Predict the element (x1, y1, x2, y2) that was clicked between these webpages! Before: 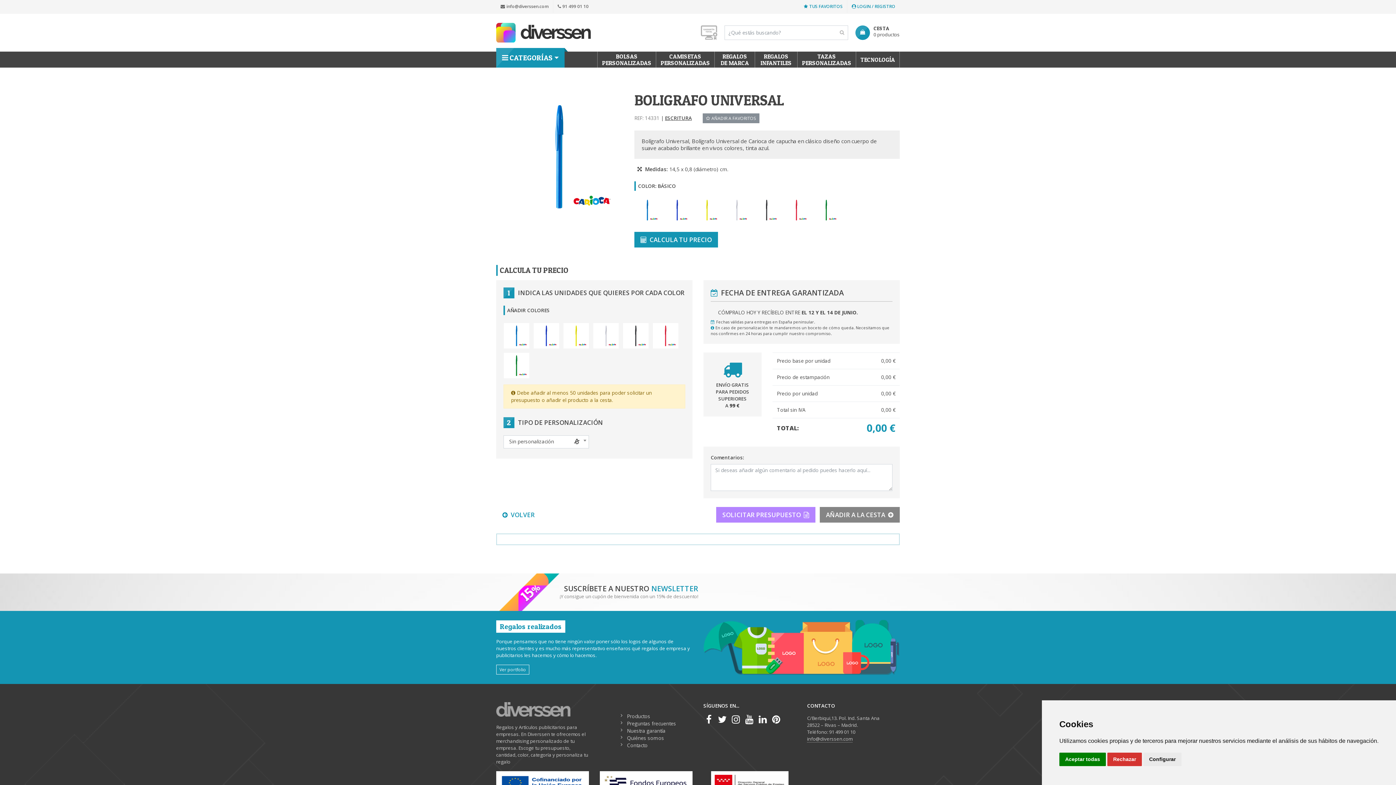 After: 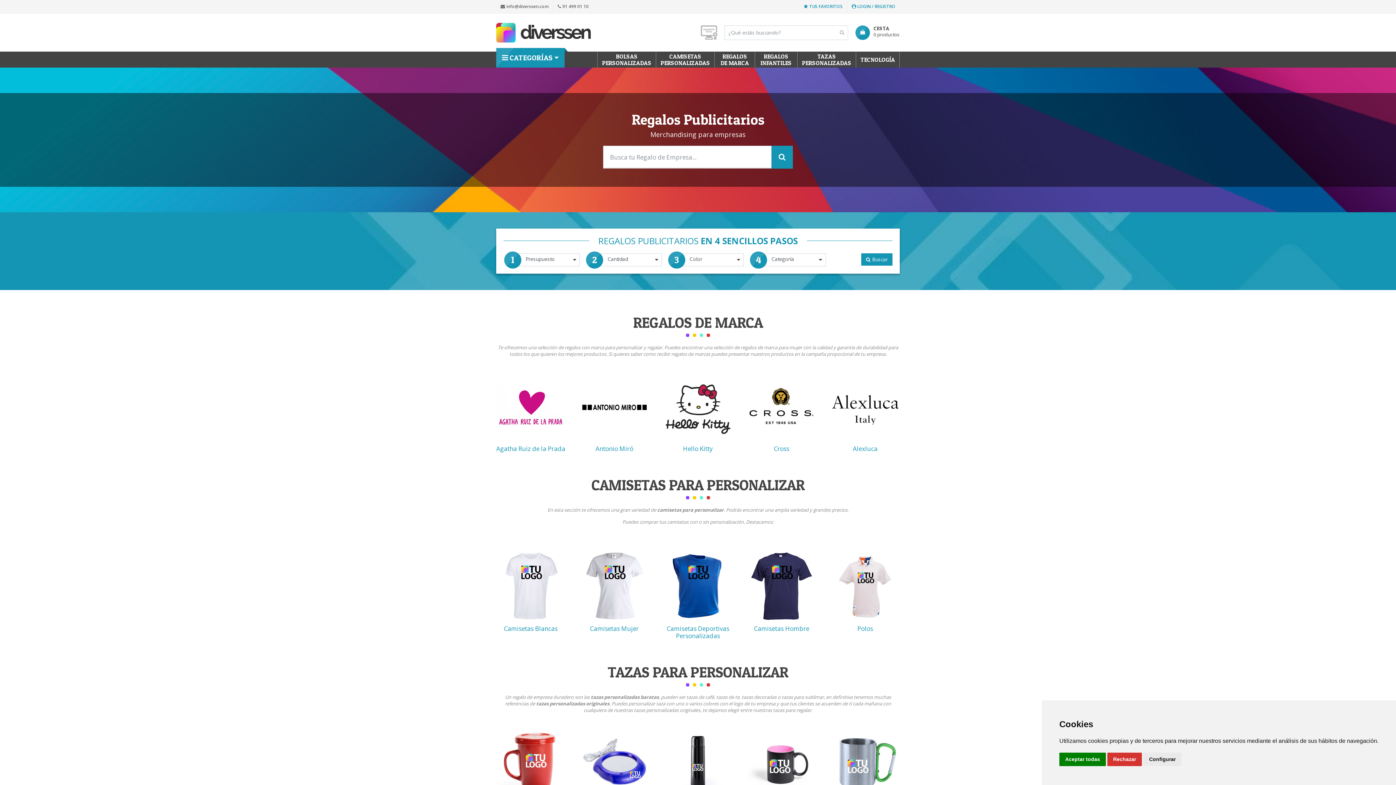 Action: bbox: (496, 22, 590, 42)